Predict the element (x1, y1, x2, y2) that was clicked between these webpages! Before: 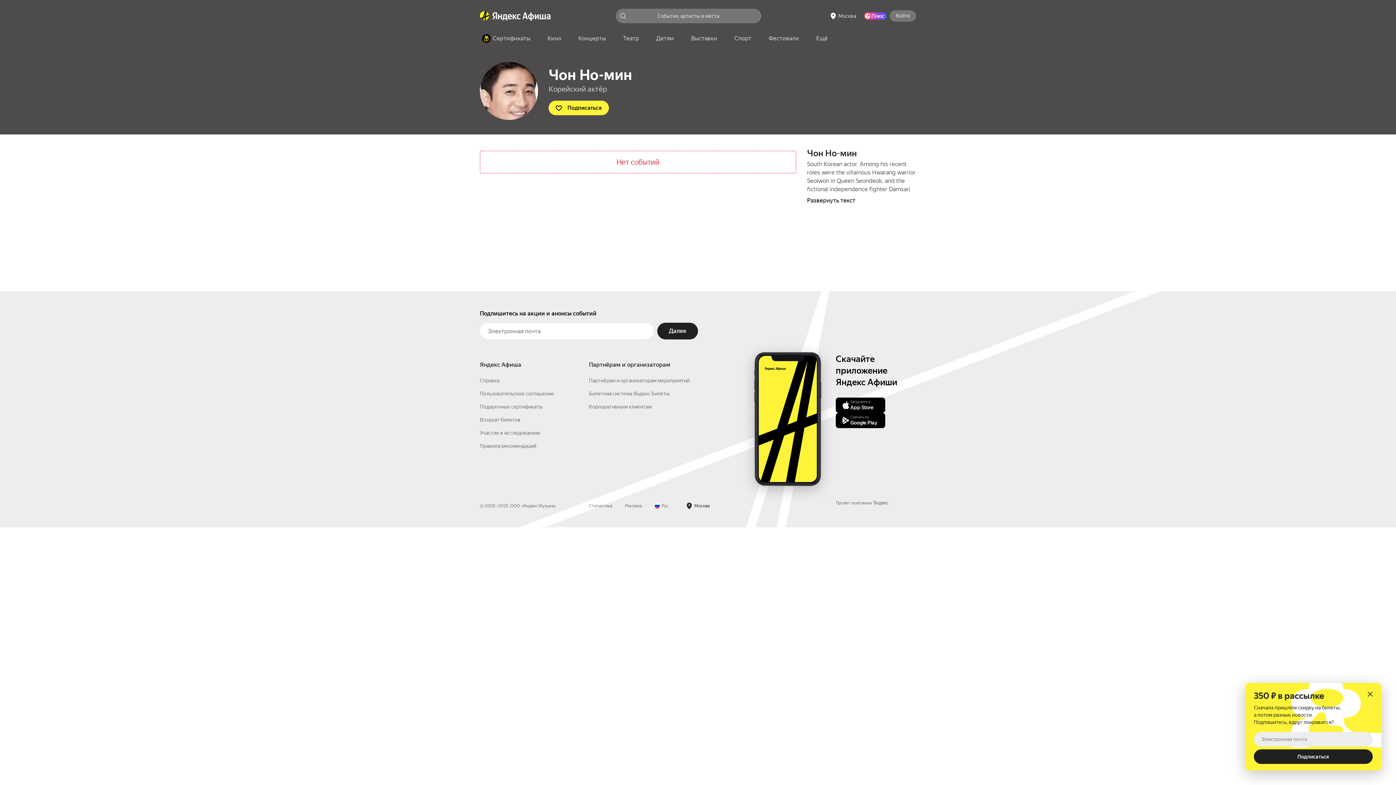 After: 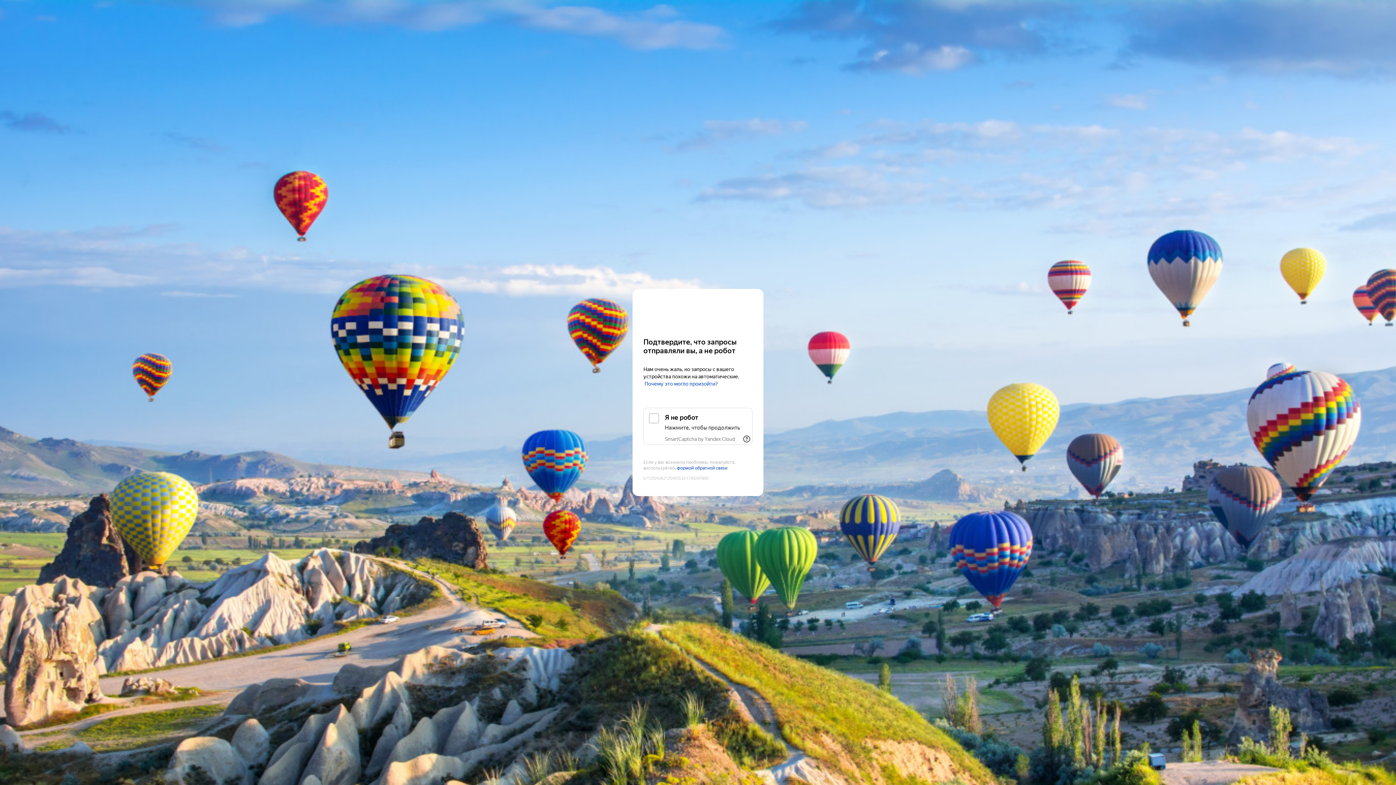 Action: label: Главная страница Яндекс Афиши bbox: (492, 10, 550, 20)